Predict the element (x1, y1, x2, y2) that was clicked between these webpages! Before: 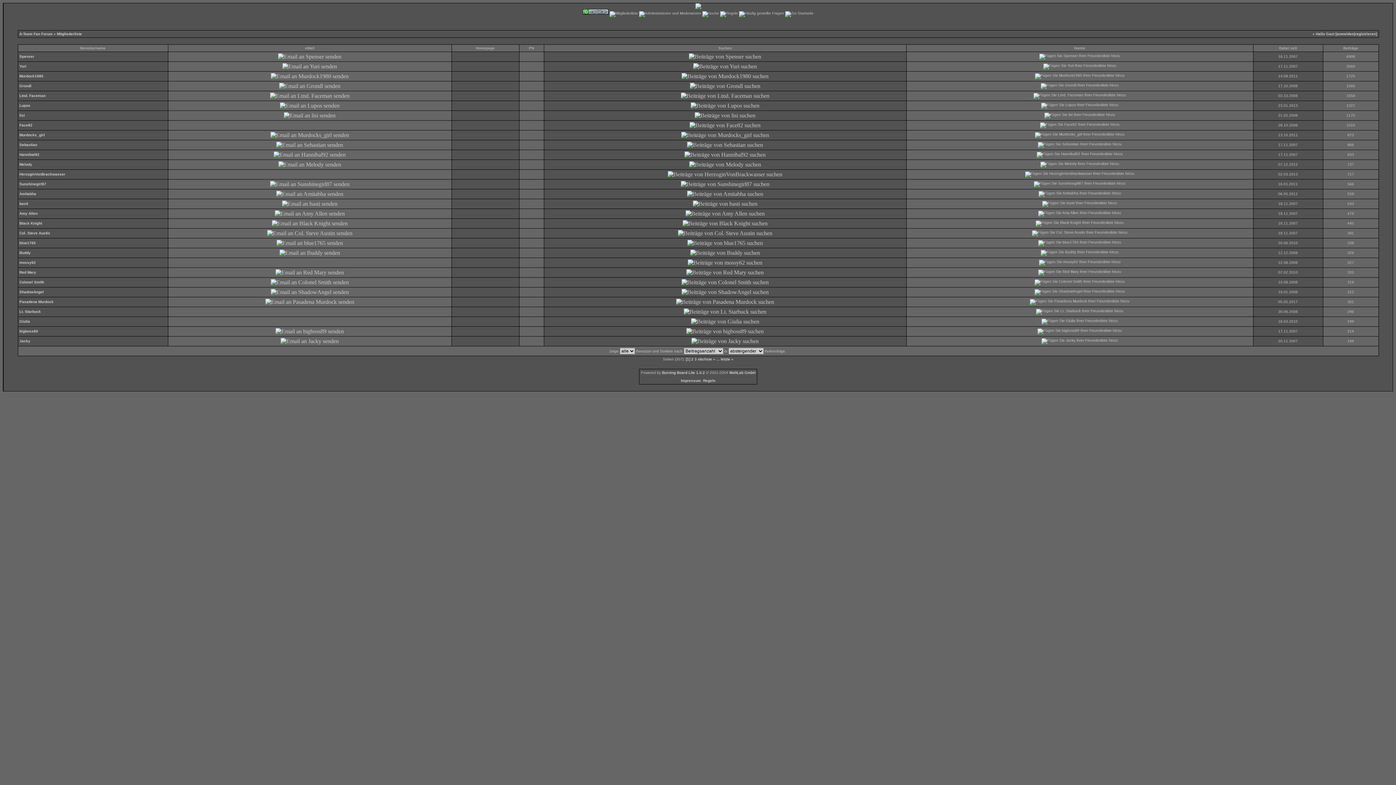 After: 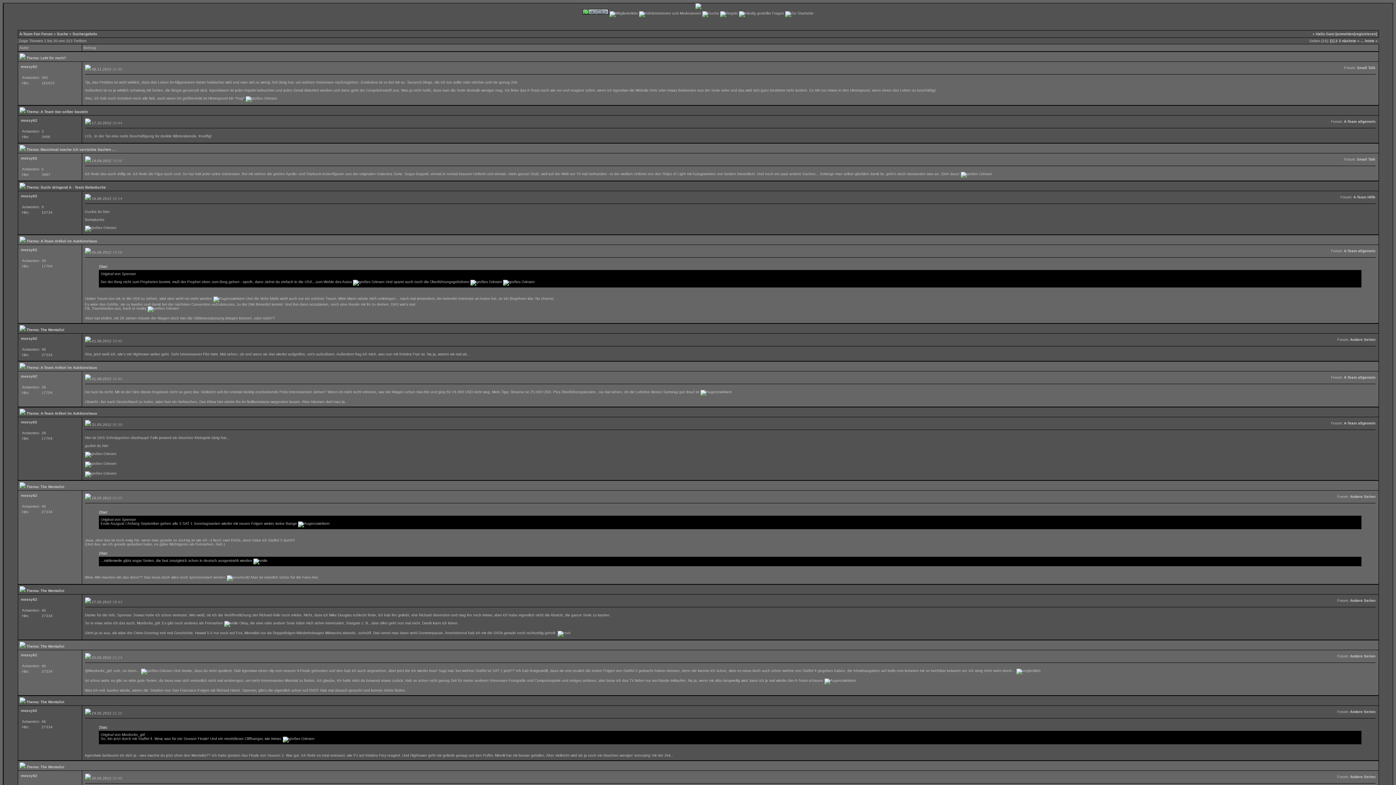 Action: bbox: (688, 259, 762, 265)